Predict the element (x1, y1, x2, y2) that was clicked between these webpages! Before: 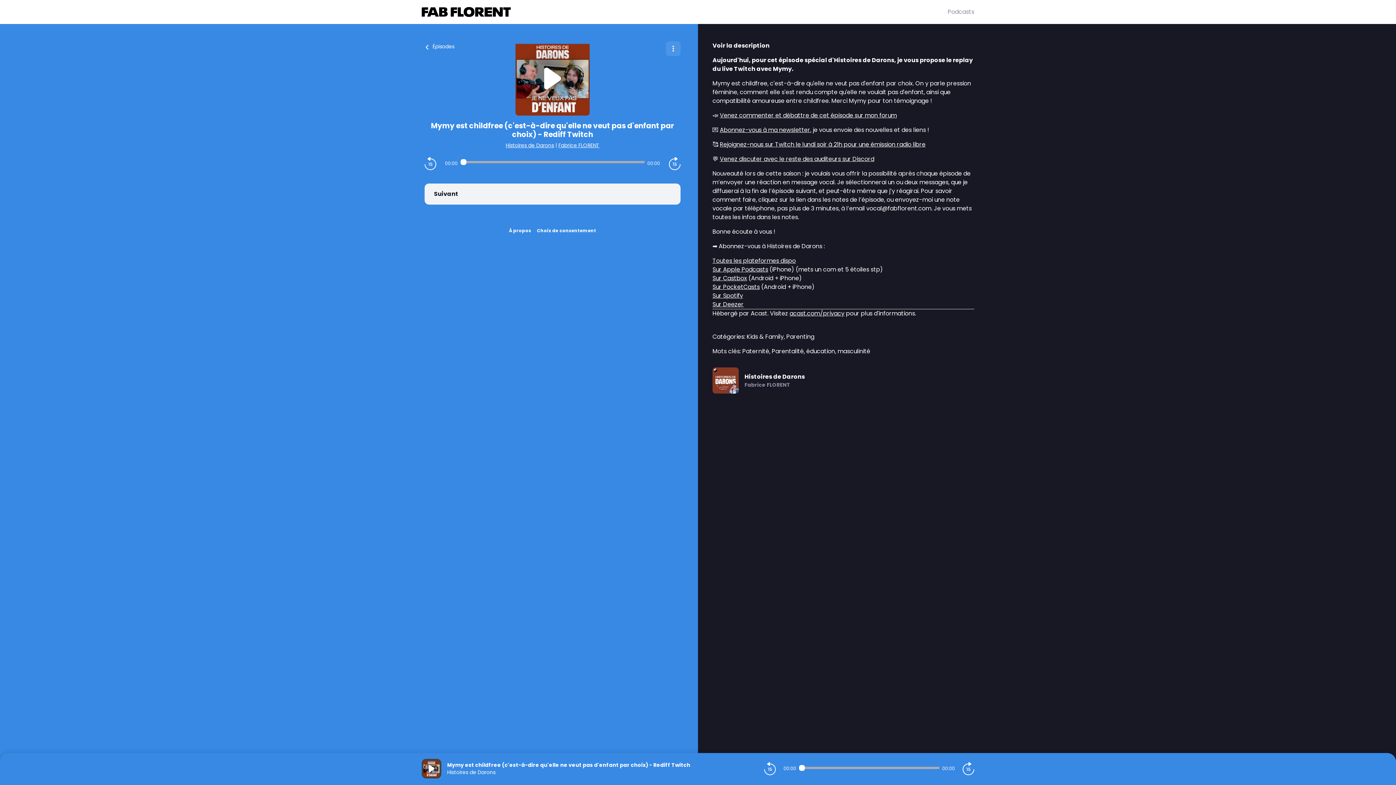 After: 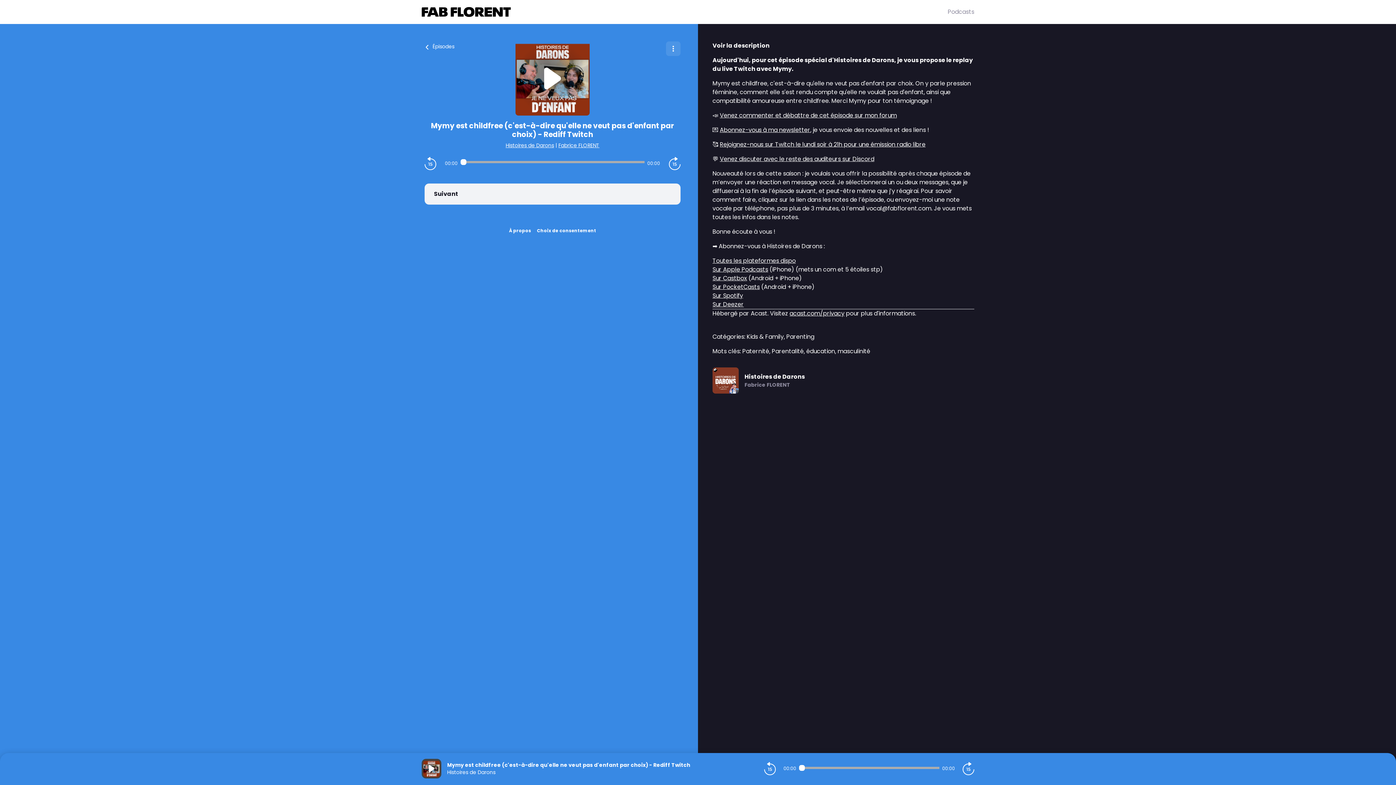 Action: label: Sur Spotify bbox: (712, 291, 743, 300)